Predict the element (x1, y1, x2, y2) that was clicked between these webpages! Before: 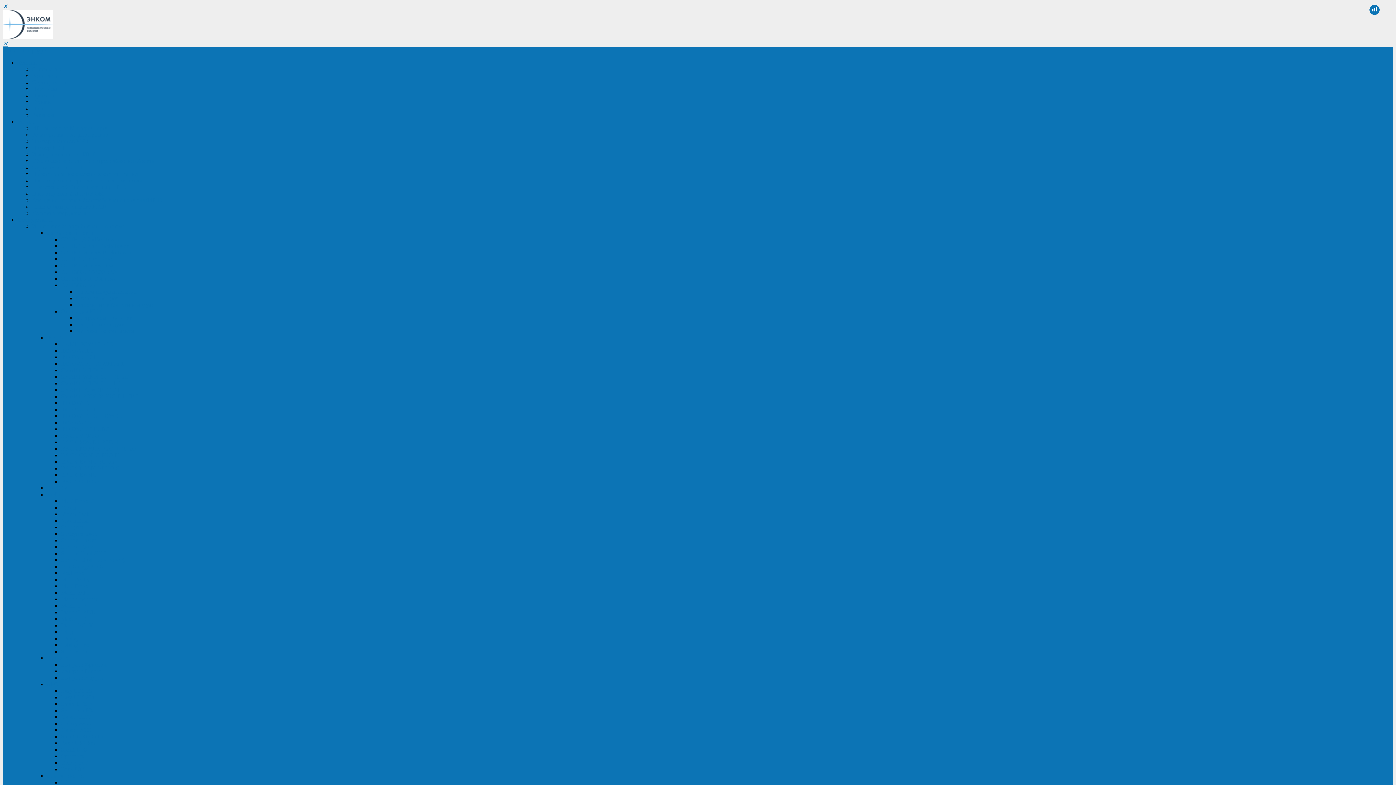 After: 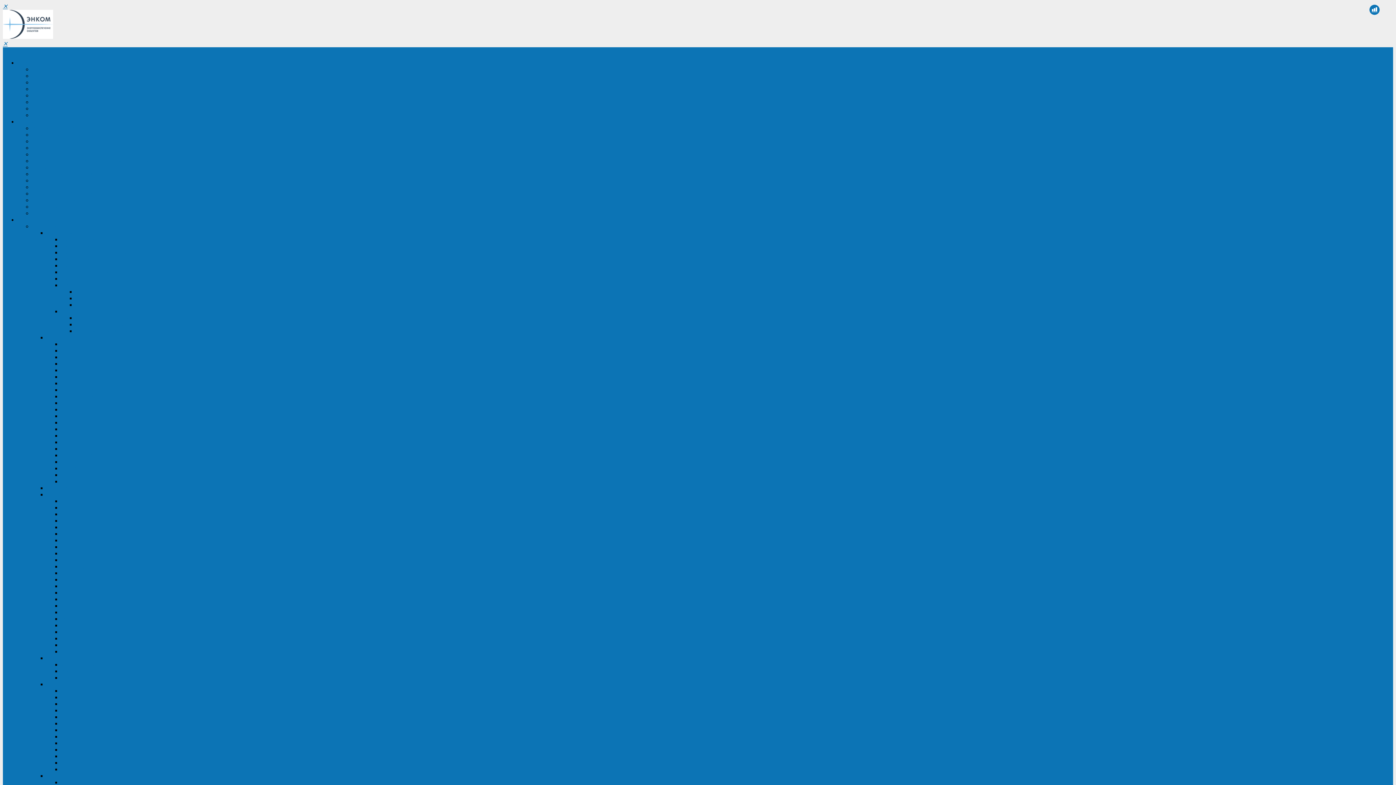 Action: label: ✕ bbox: (2, 40, 7, 46)